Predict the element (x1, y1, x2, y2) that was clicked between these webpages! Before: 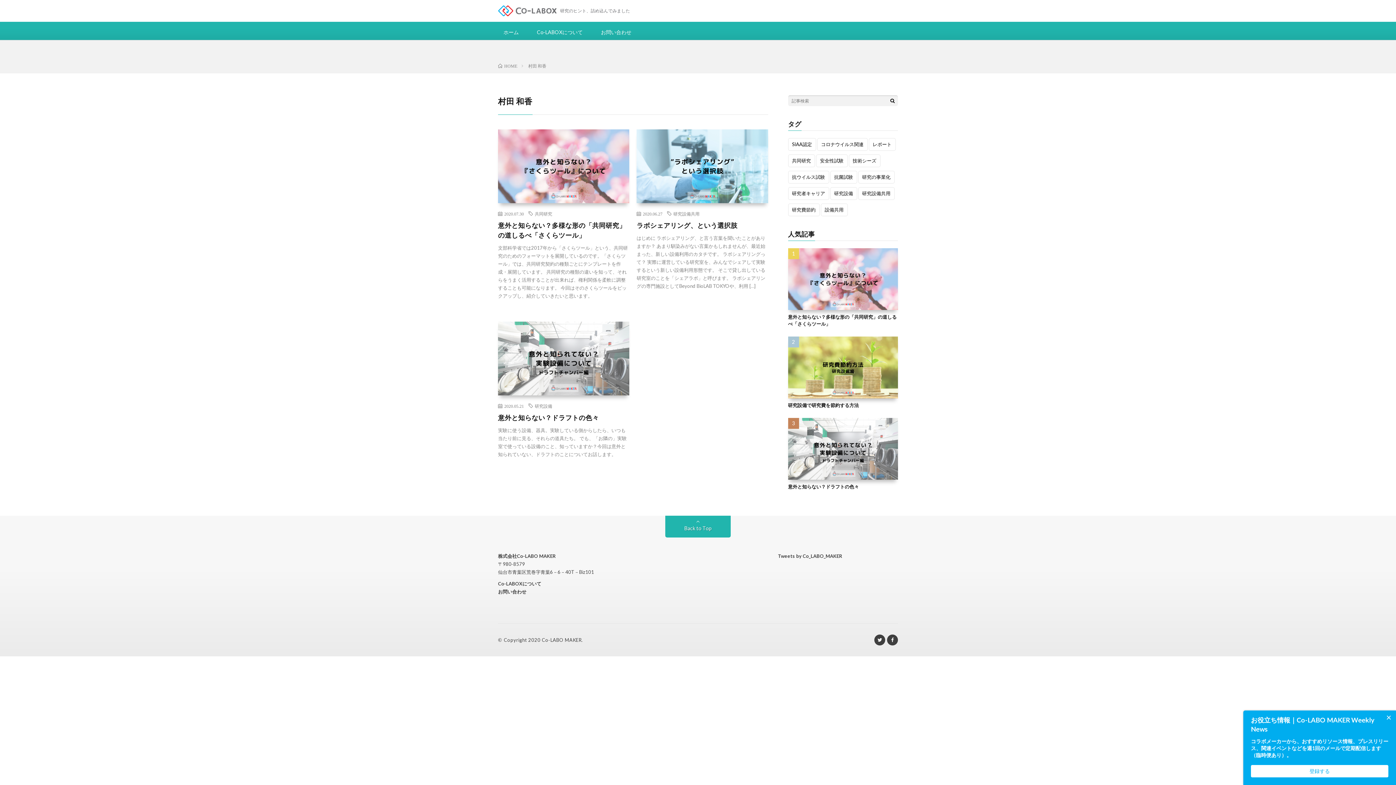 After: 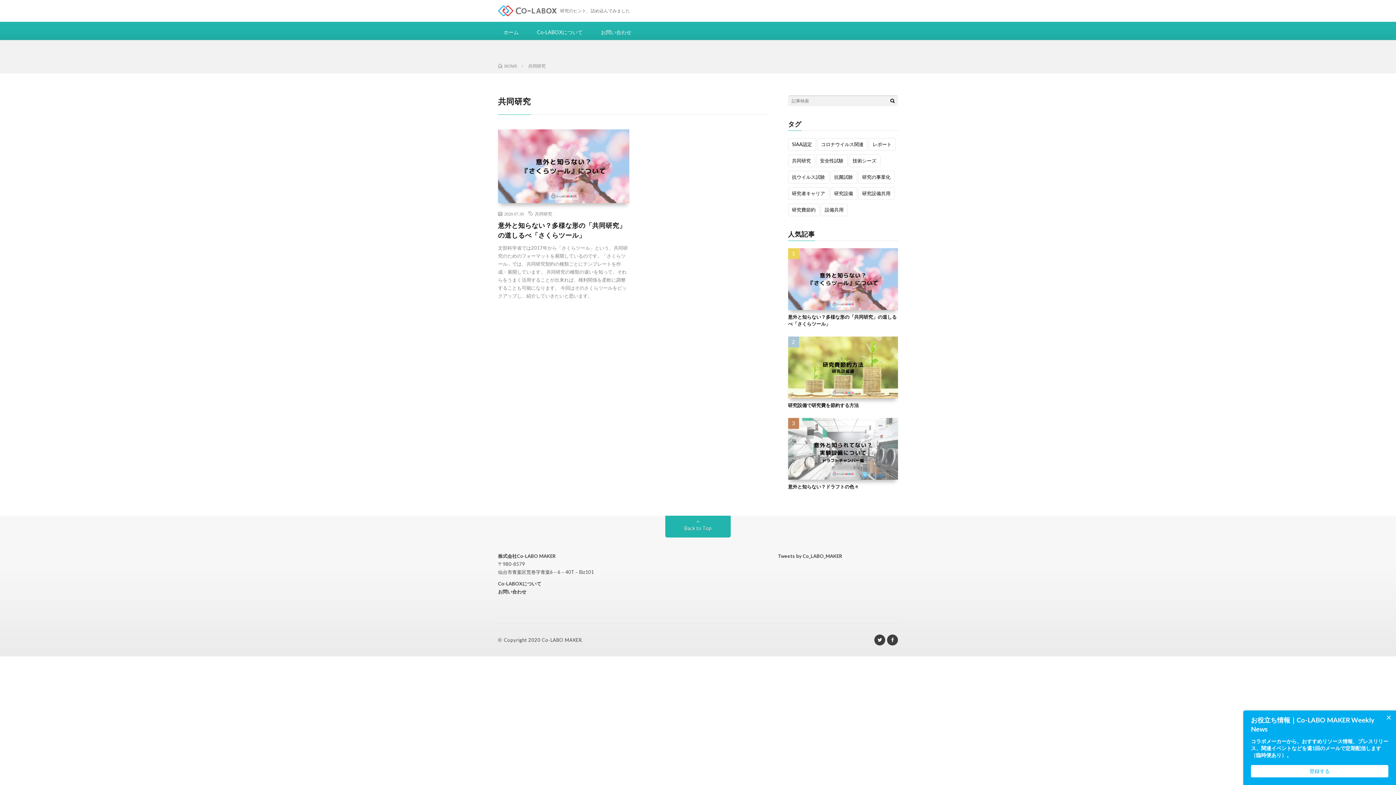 Action: label: 共同研究 (1個の項目) bbox: (788, 154, 815, 167)